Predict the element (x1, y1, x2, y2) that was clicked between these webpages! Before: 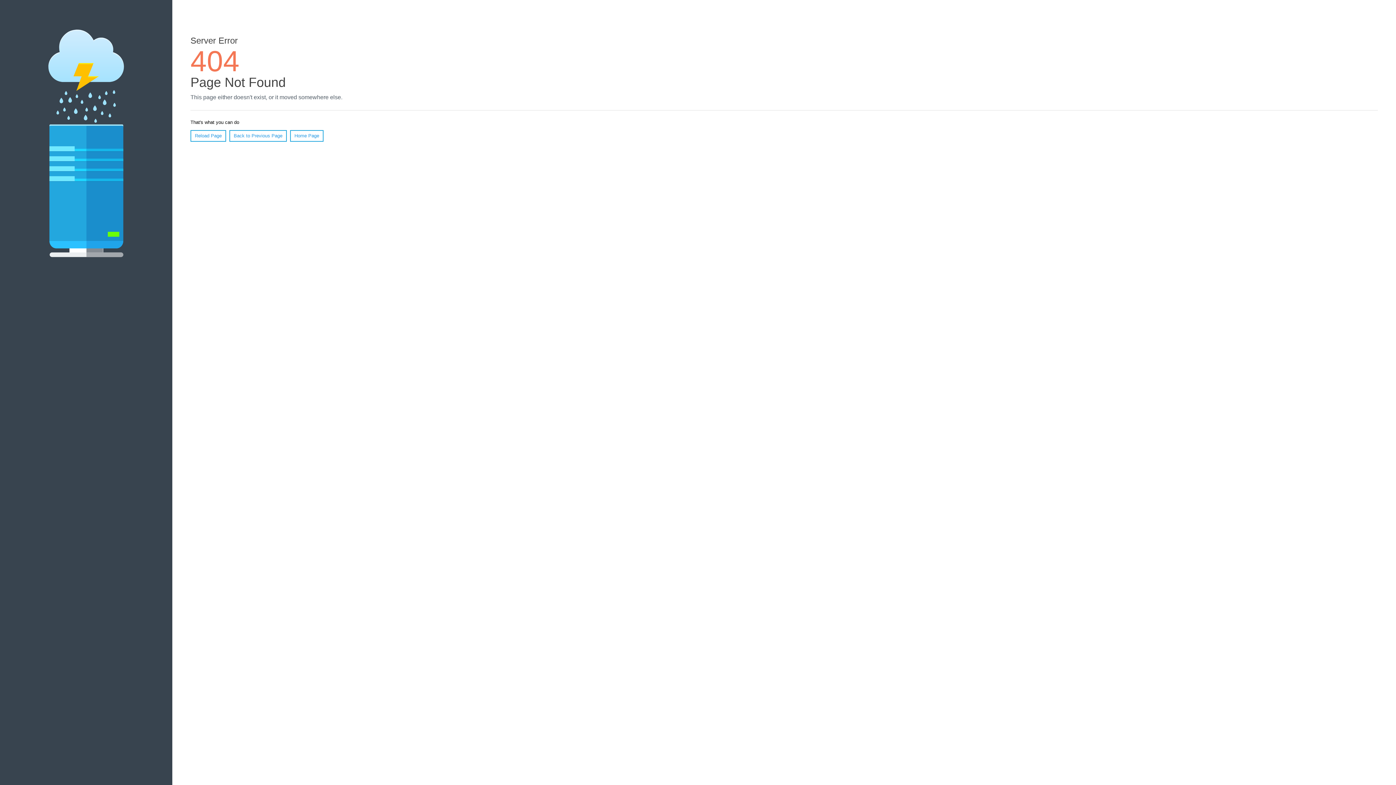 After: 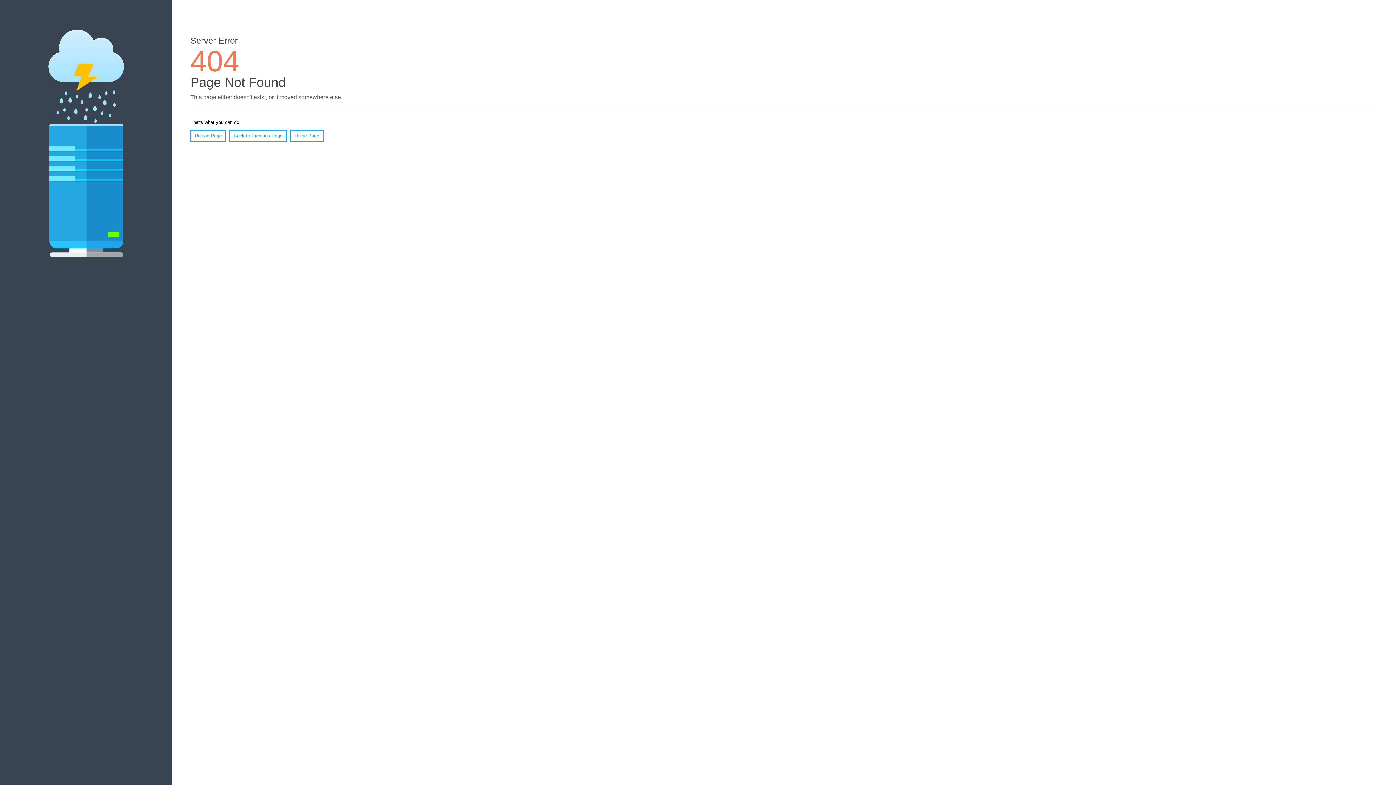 Action: label: Reload Page bbox: (190, 130, 226, 141)